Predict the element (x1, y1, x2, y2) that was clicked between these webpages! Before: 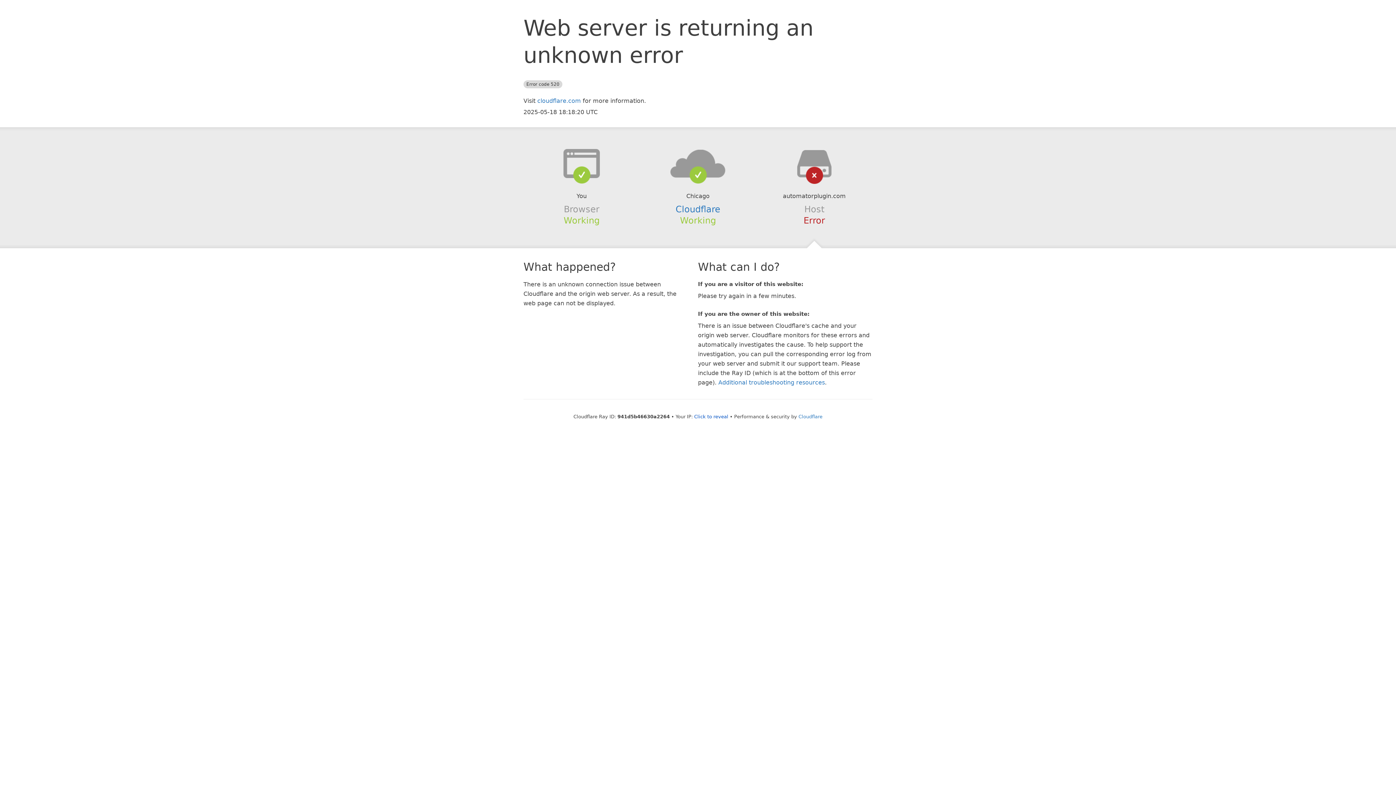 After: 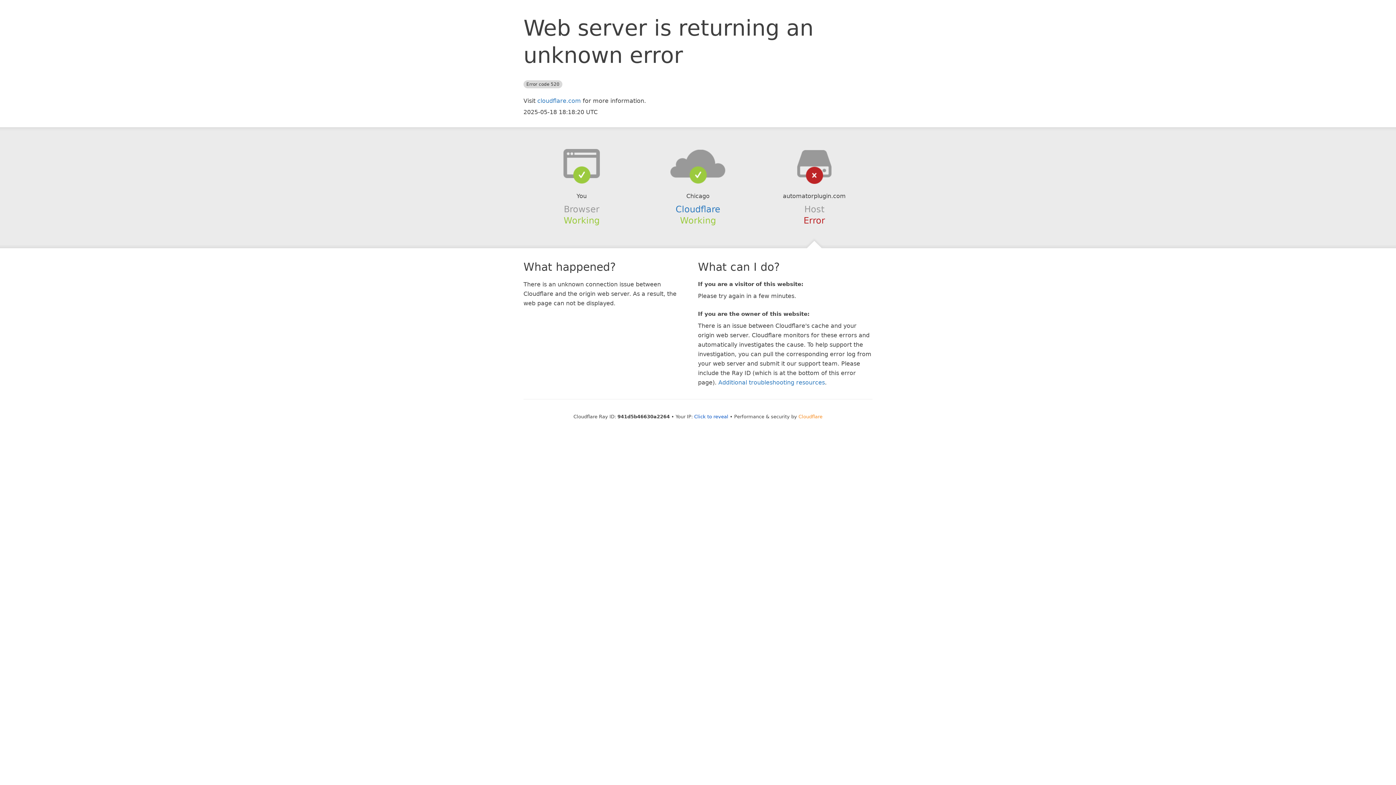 Action: label: Cloudflare bbox: (798, 414, 822, 419)